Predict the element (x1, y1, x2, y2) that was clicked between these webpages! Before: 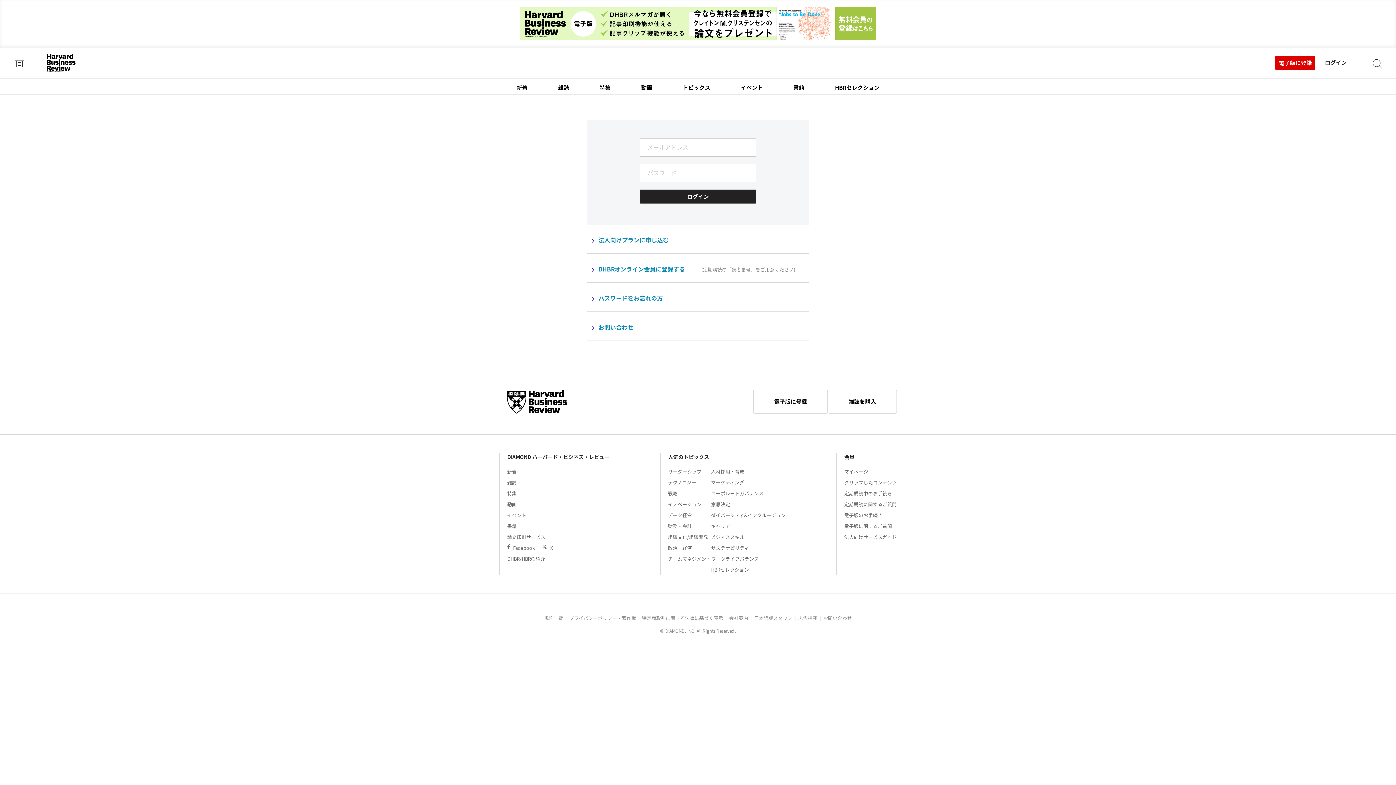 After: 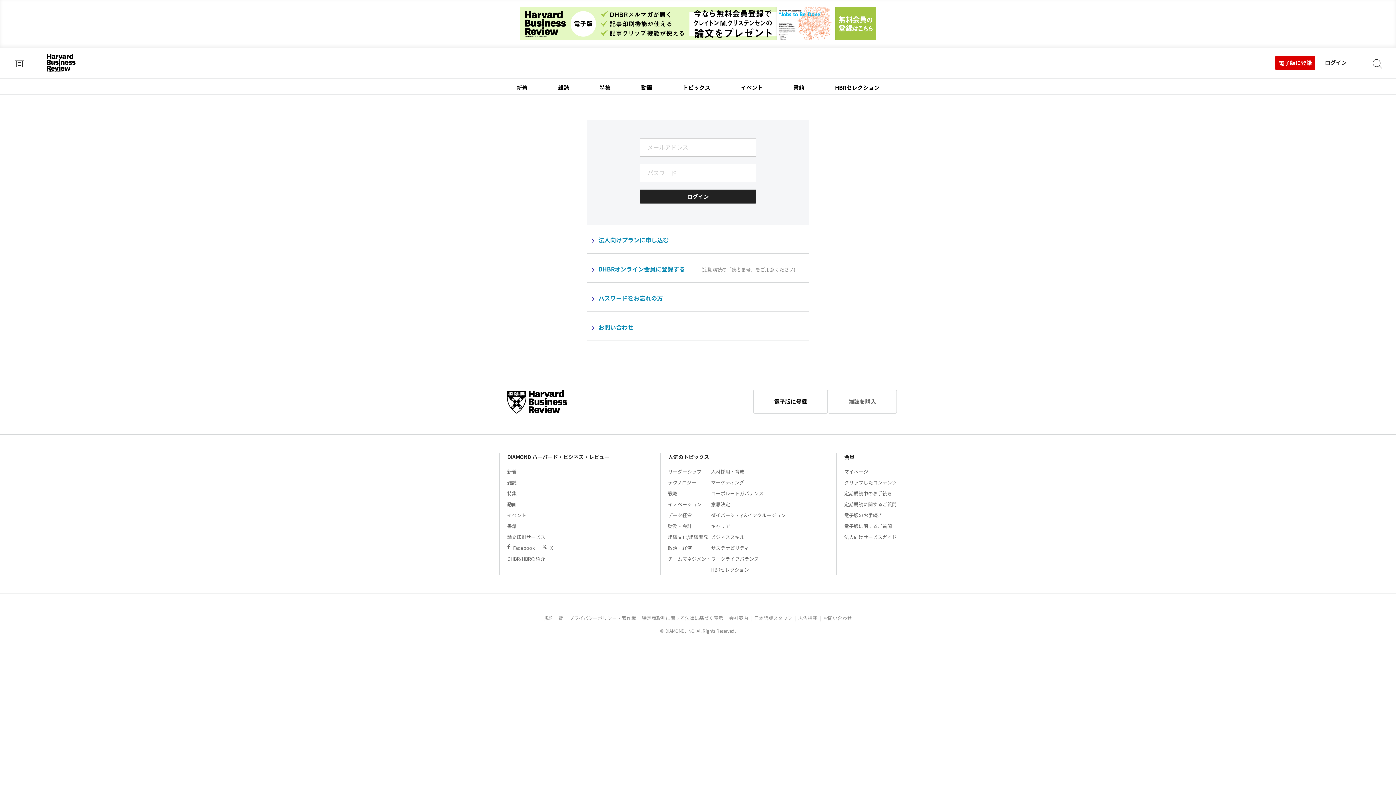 Action: bbox: (828, 390, 896, 413) label: 雑誌を購入